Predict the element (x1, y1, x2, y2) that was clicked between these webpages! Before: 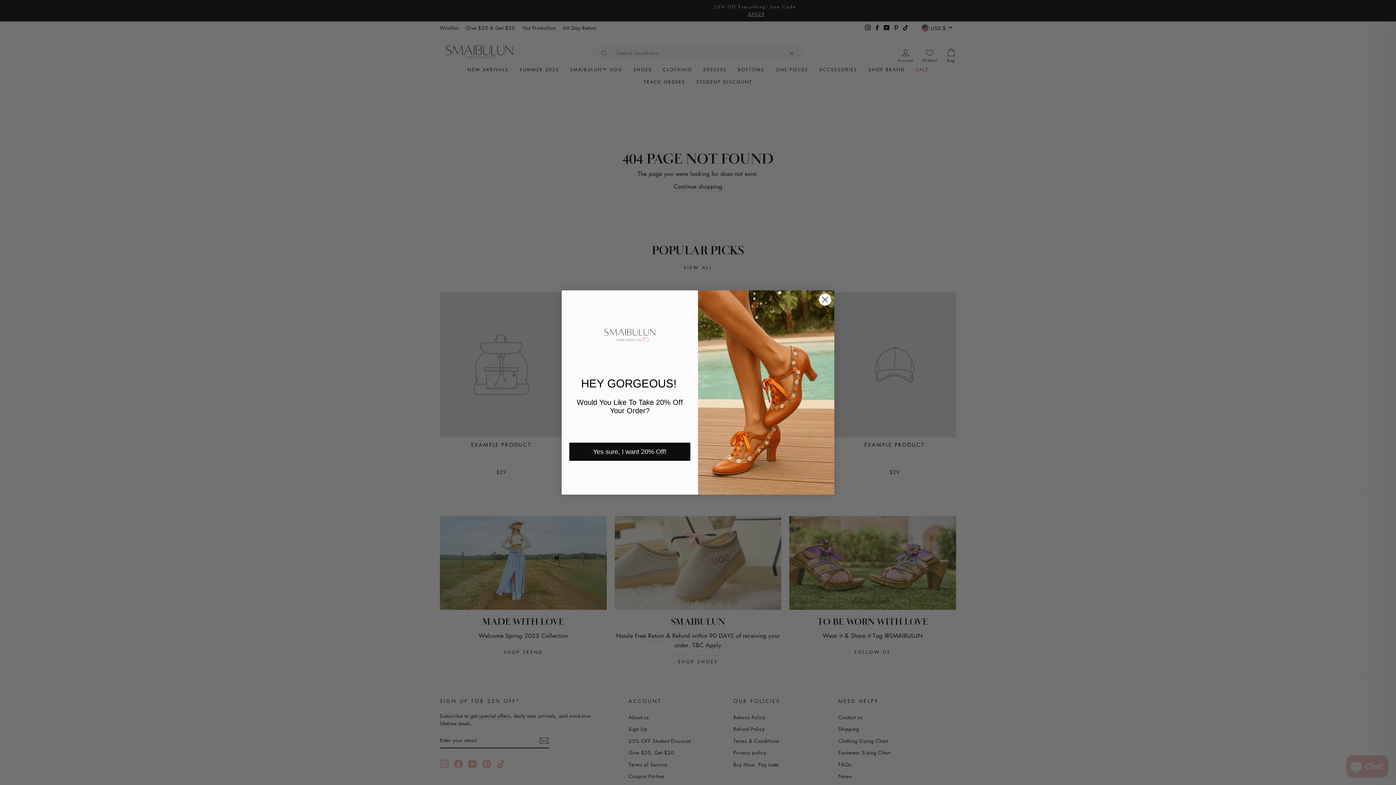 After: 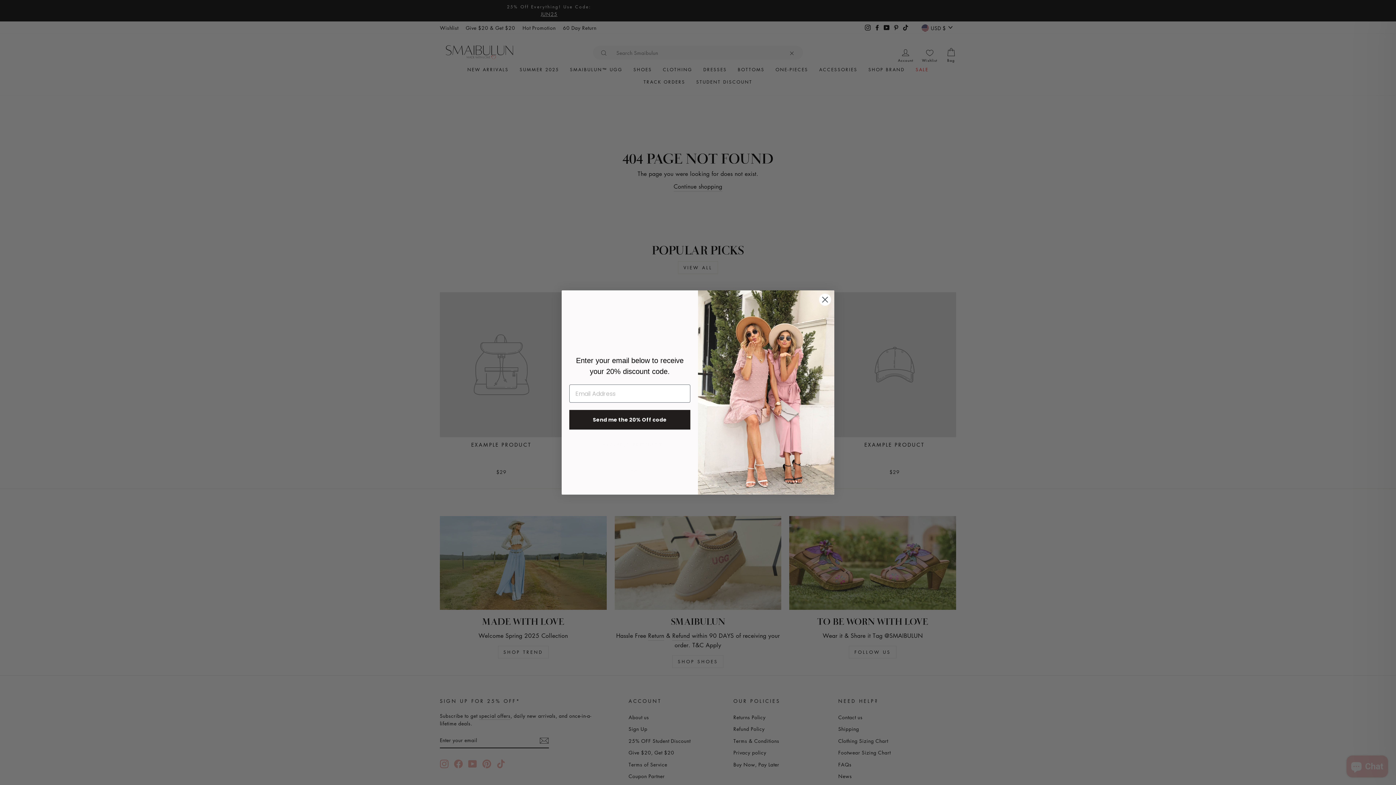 Action: bbox: (569, 442, 690, 460) label: Yes sure, I want 20% Off!